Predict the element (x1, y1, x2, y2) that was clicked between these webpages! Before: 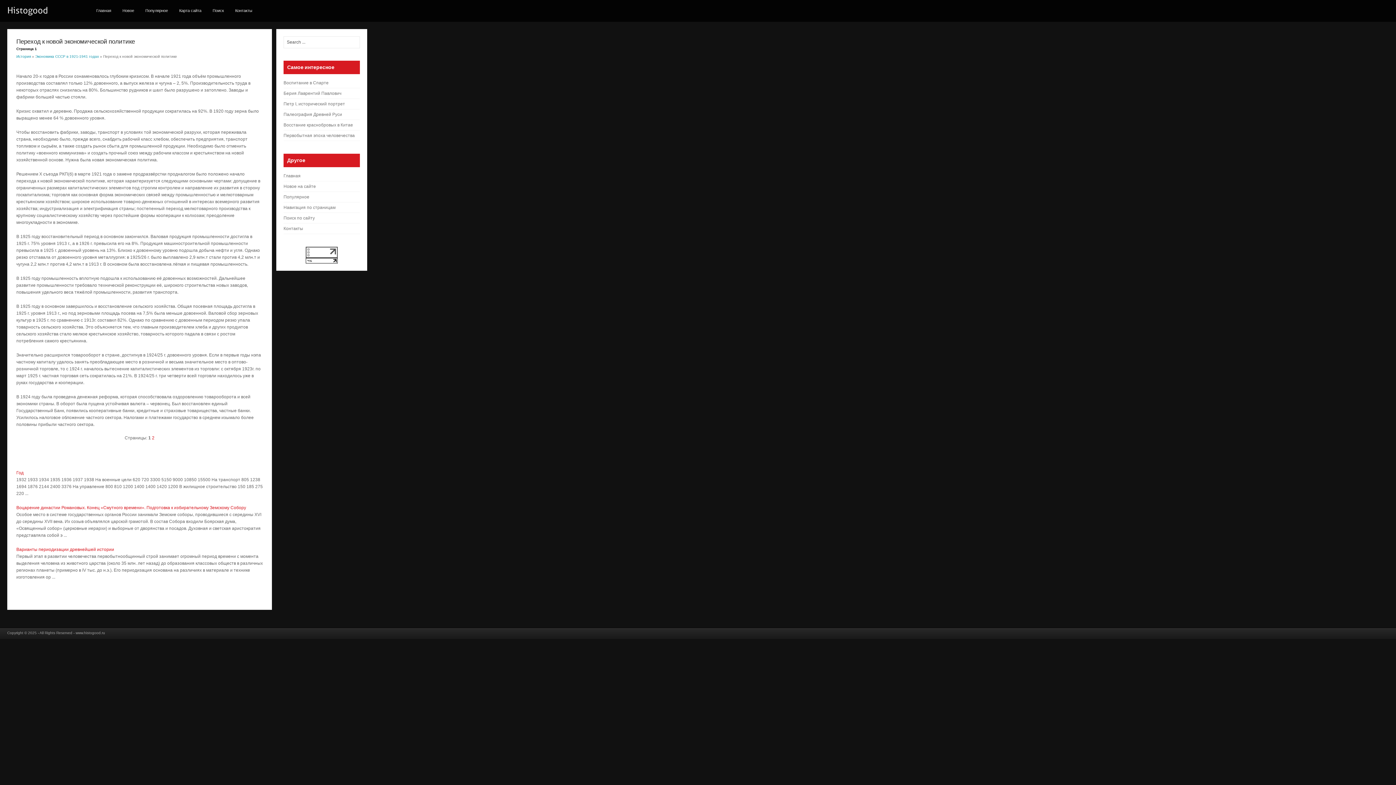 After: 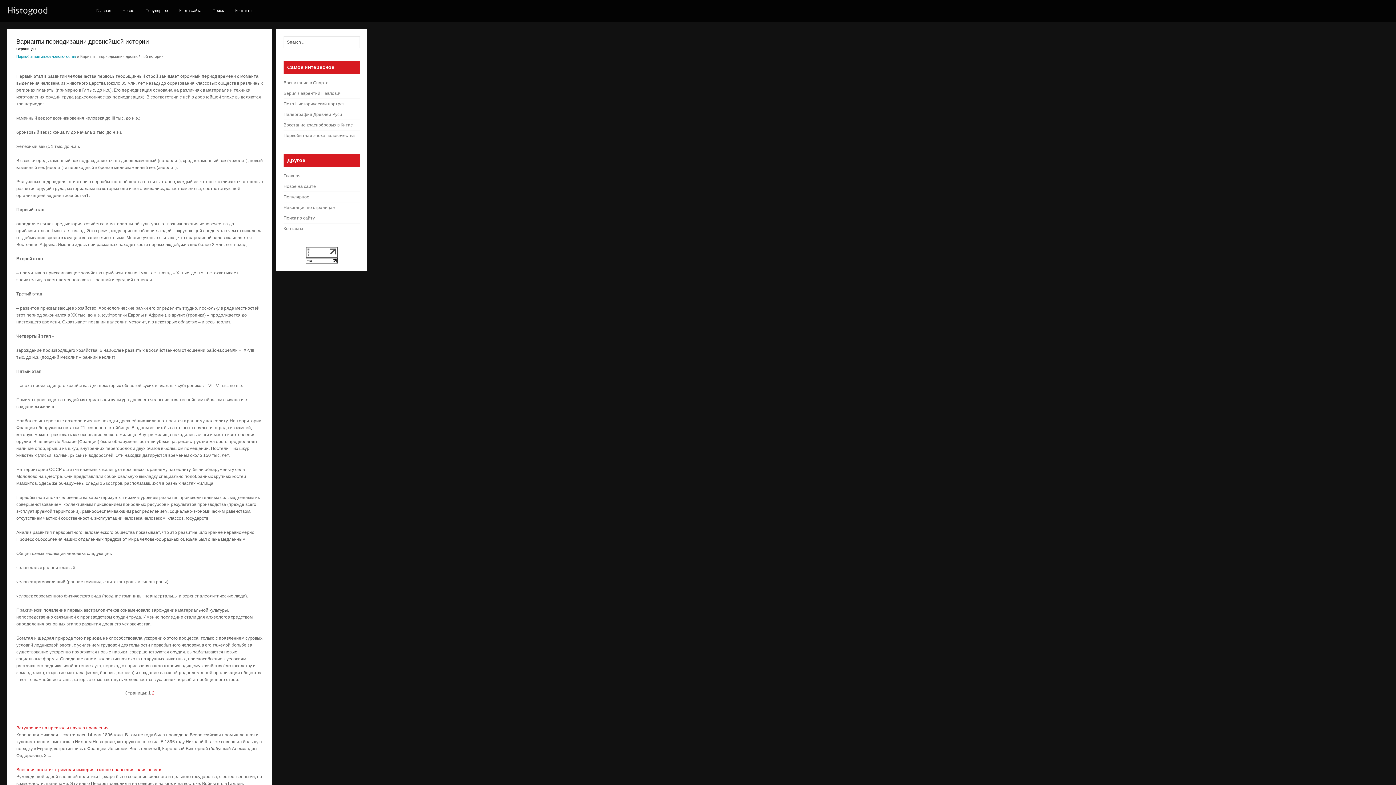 Action: bbox: (16, 547, 114, 552) label: Варианты периодизации древнейшей истории